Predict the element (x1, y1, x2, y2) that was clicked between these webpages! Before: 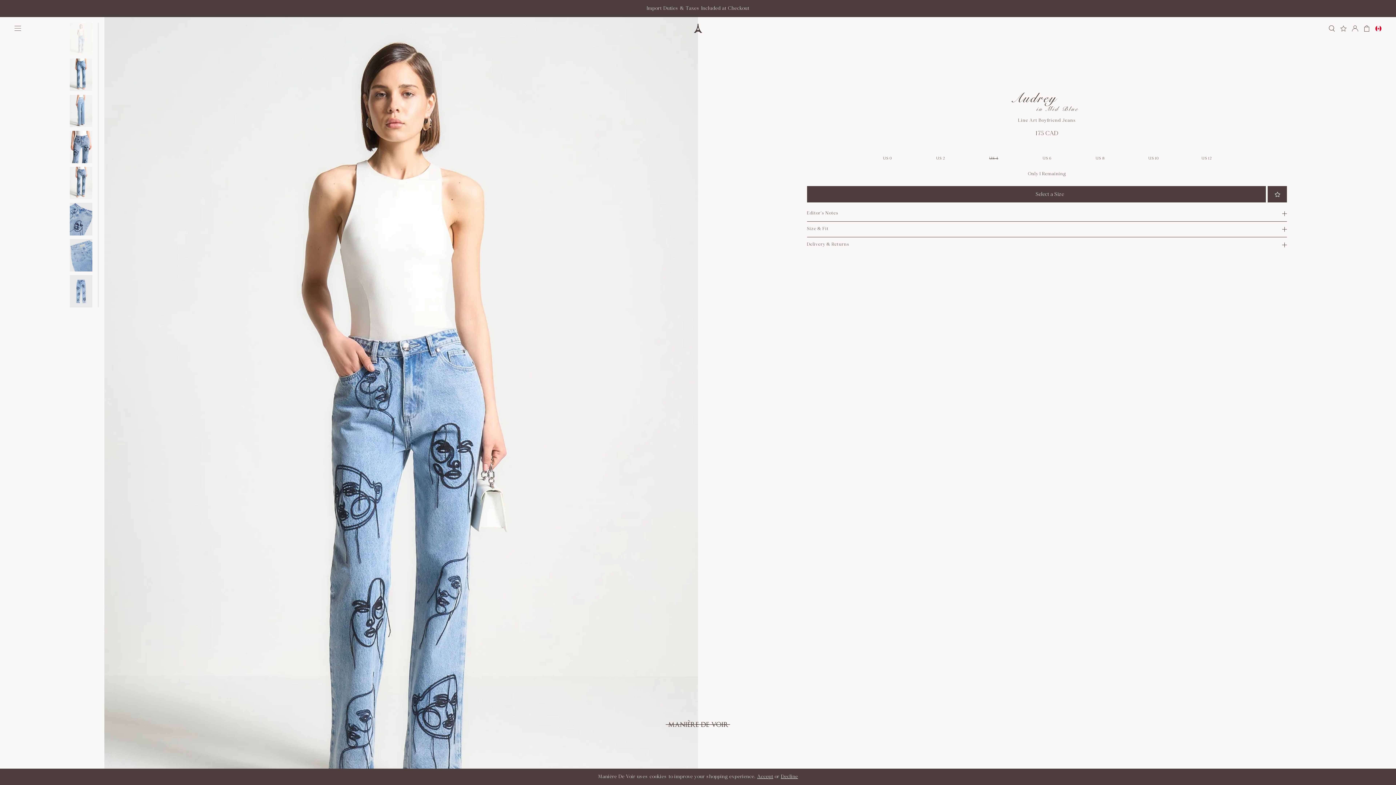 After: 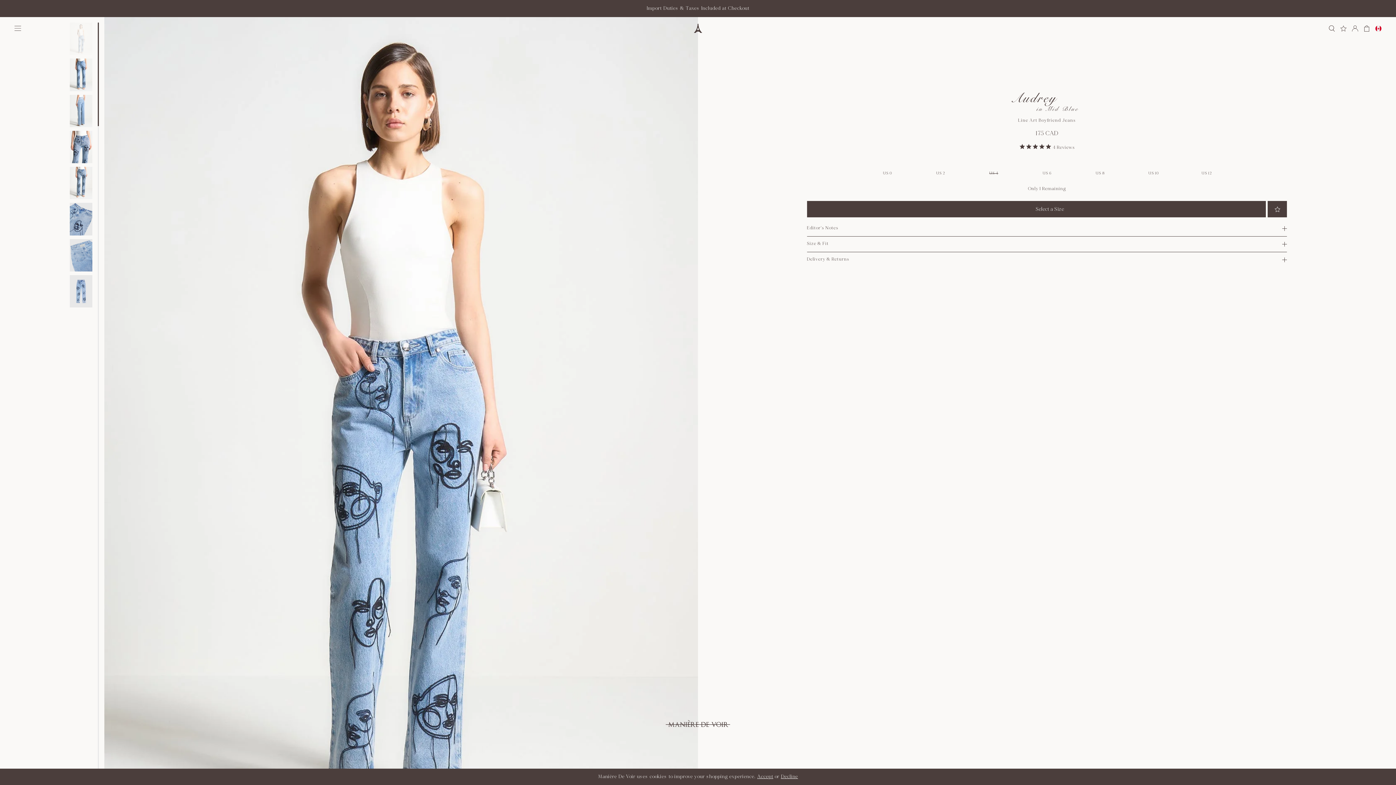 Action: bbox: (1375, 25, 1381, 31)